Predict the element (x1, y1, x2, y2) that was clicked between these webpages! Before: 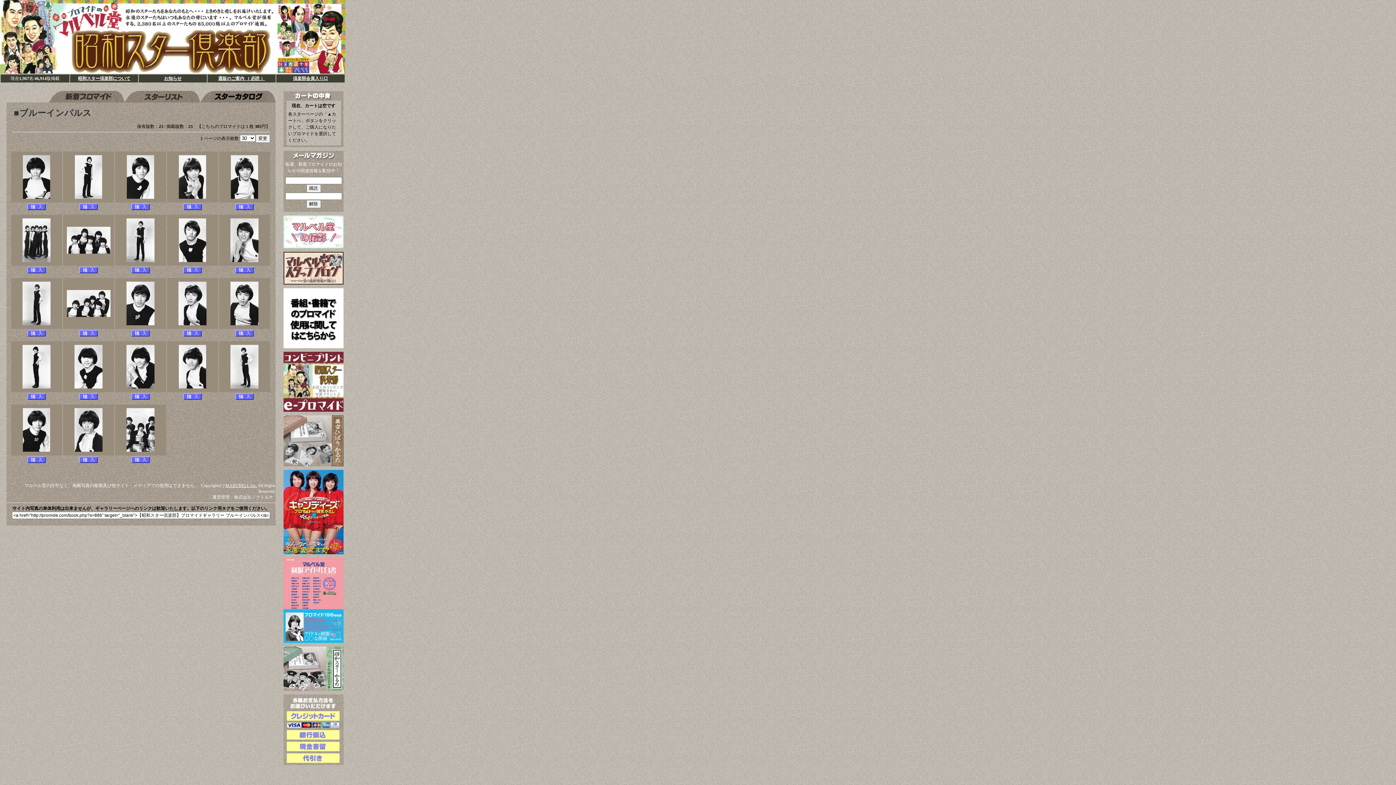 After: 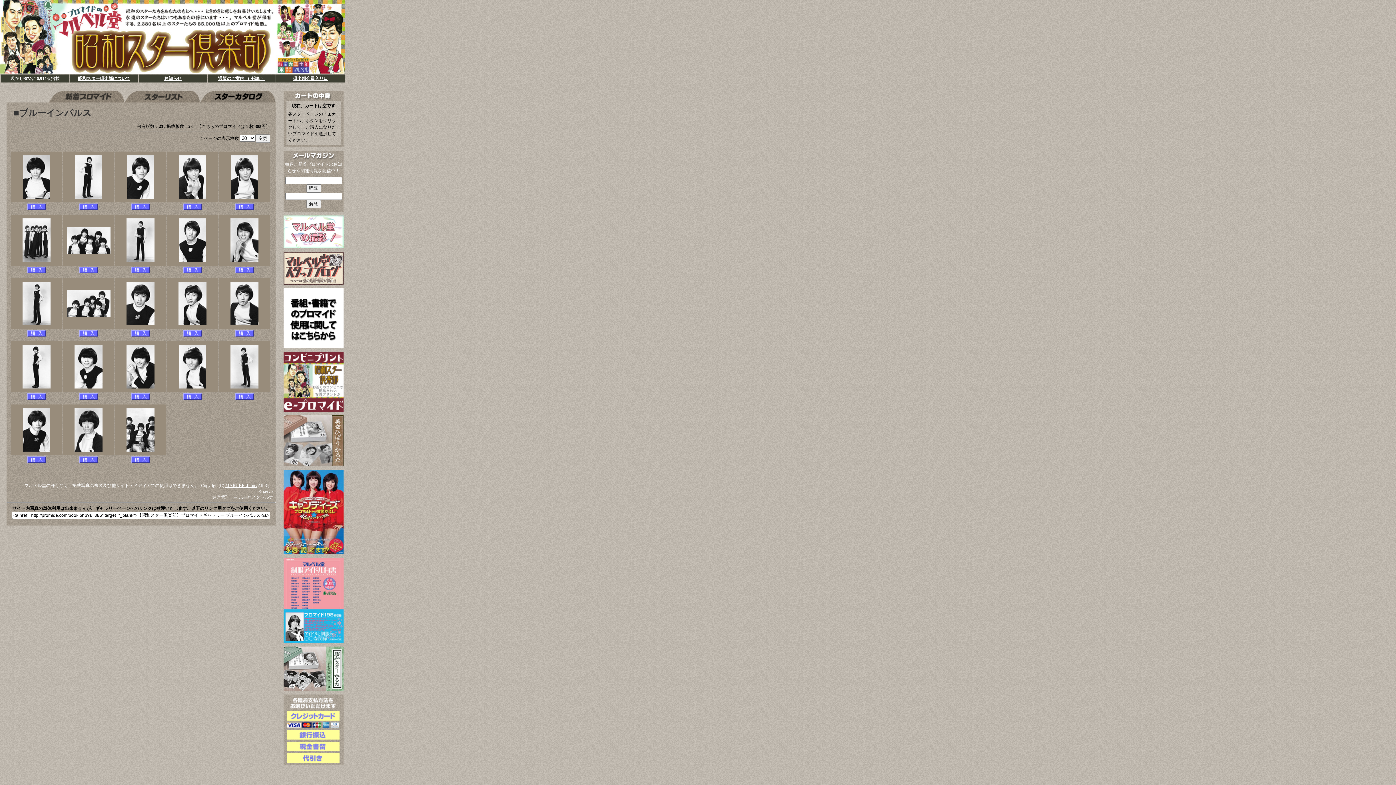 Action: bbox: (78, 76, 130, 81) label: 昭和スター倶楽部について